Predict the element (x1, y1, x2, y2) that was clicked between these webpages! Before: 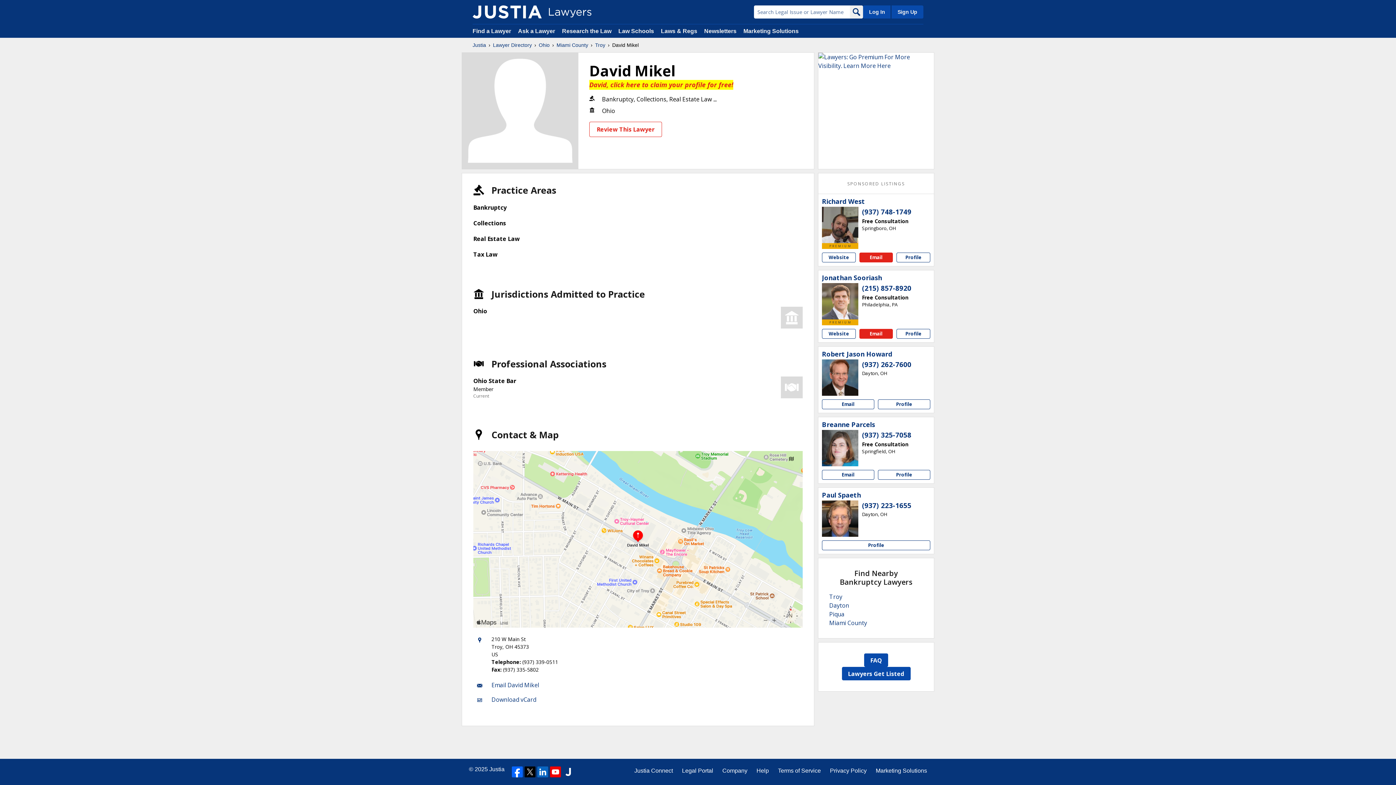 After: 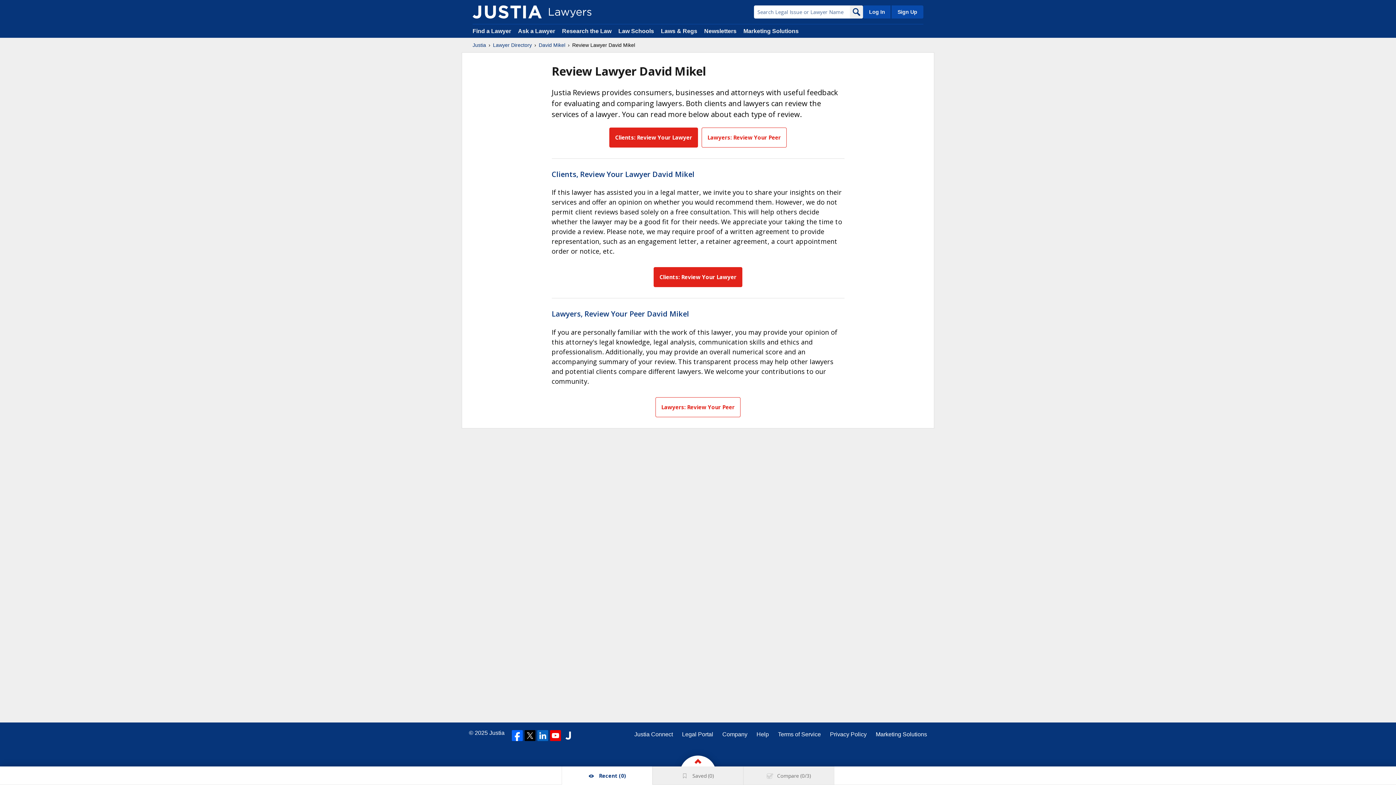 Action: bbox: (589, 121, 662, 137) label: Review This Lawyer